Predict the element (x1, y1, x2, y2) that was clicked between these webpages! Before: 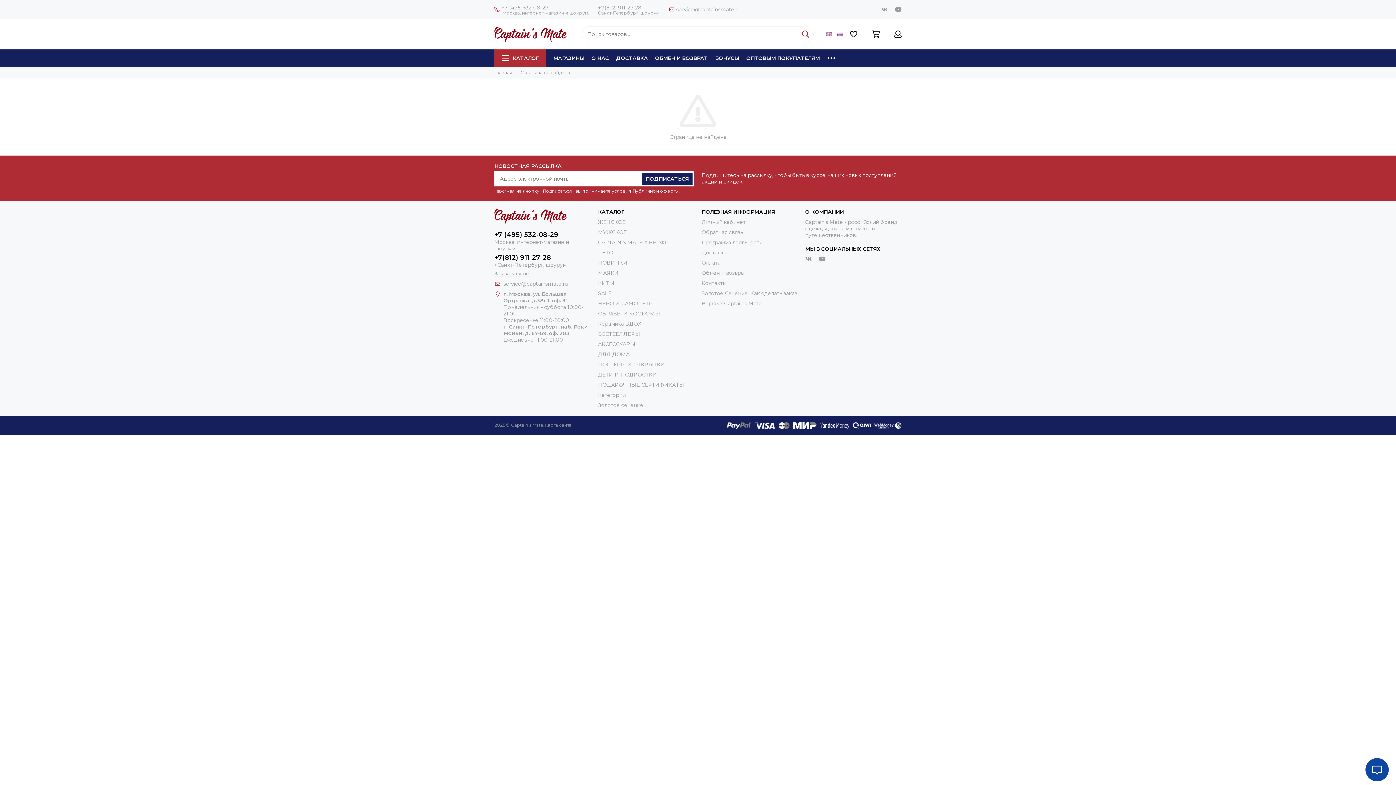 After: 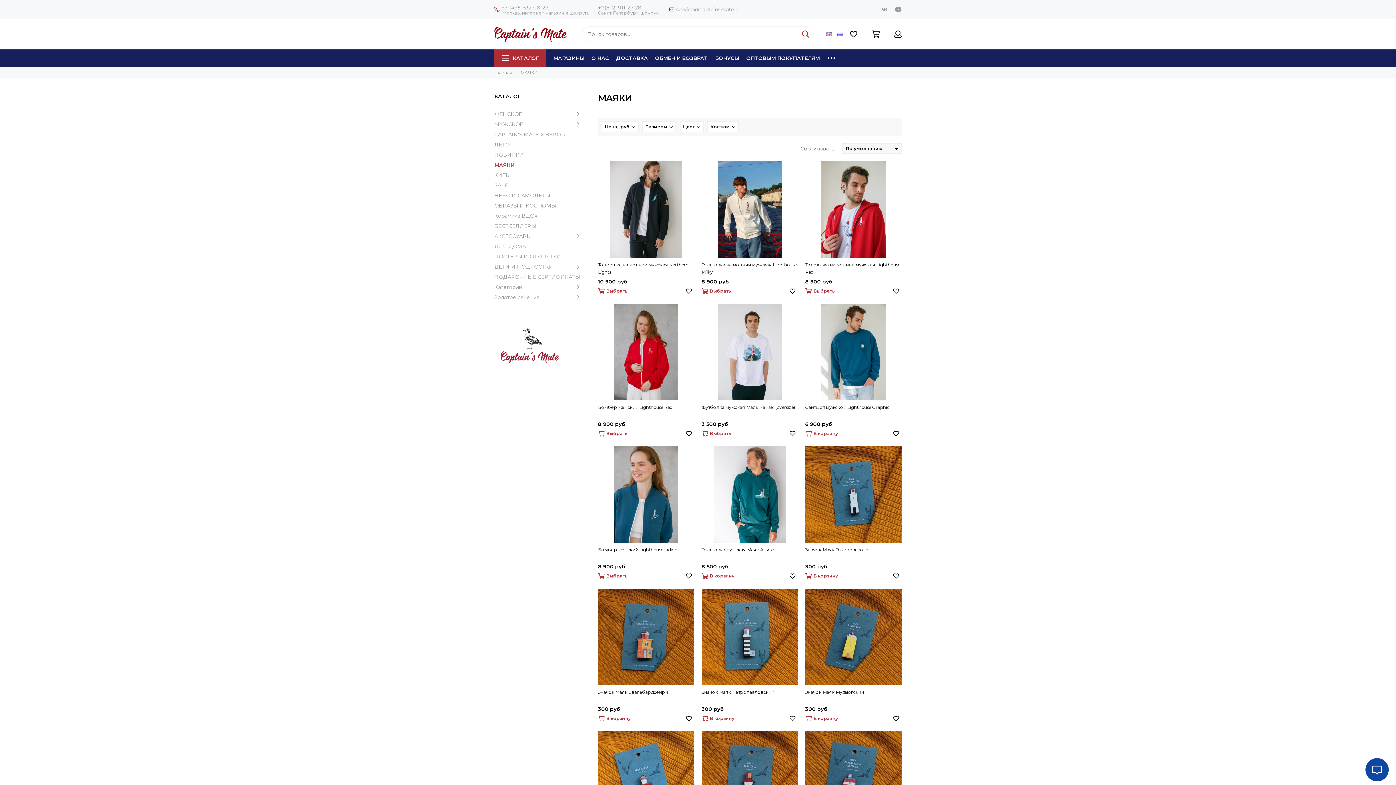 Action: label: МАЯКИ bbox: (598, 269, 618, 276)